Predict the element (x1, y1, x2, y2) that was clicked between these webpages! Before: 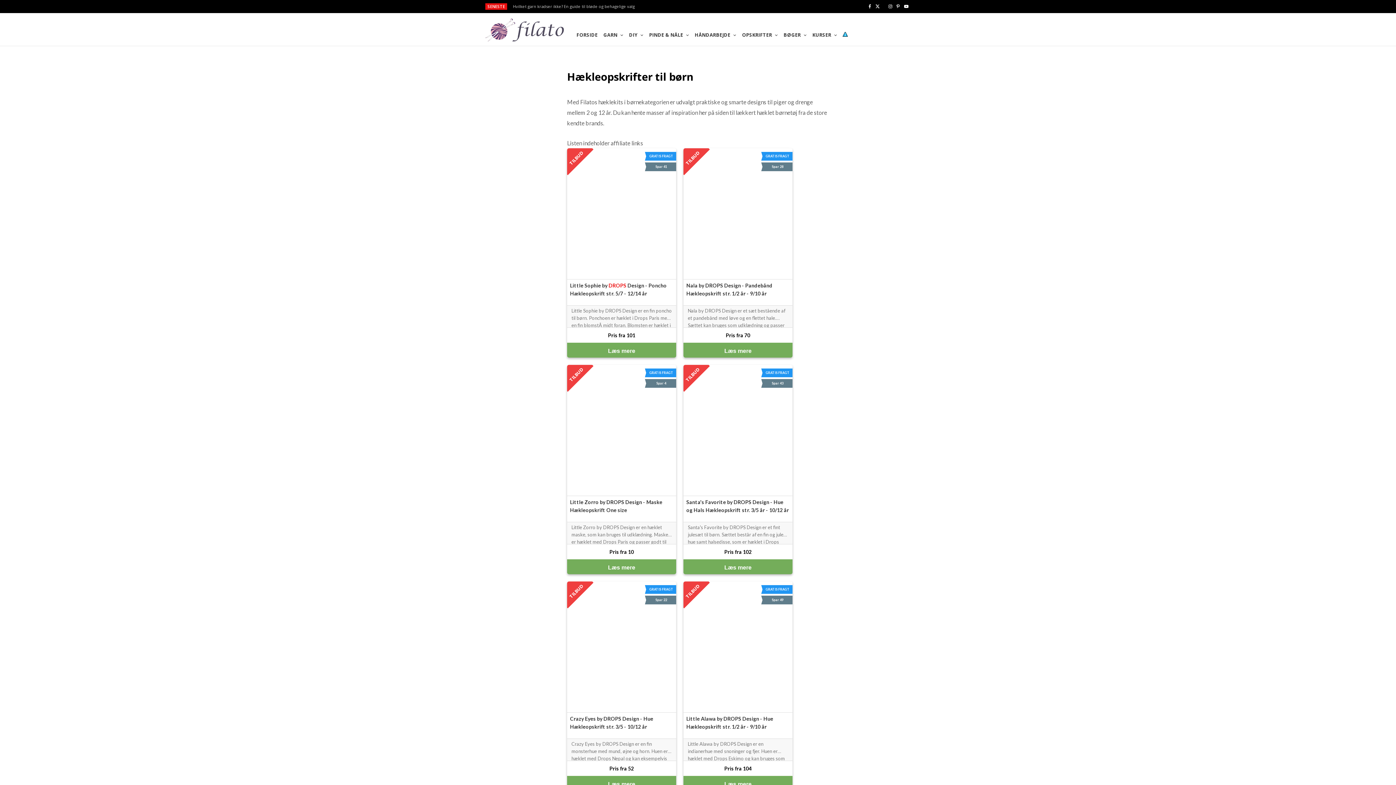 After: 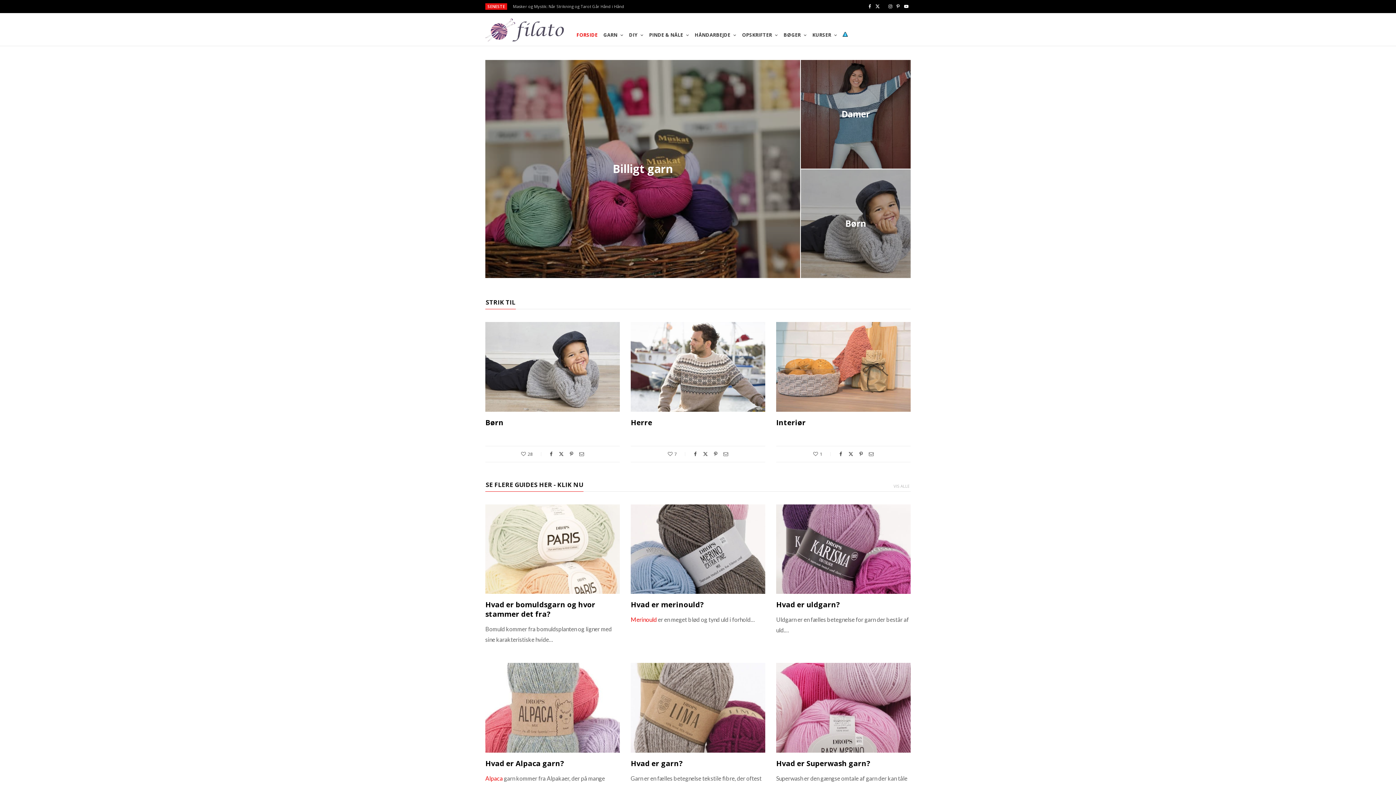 Action: bbox: (485, 18, 587, 41)